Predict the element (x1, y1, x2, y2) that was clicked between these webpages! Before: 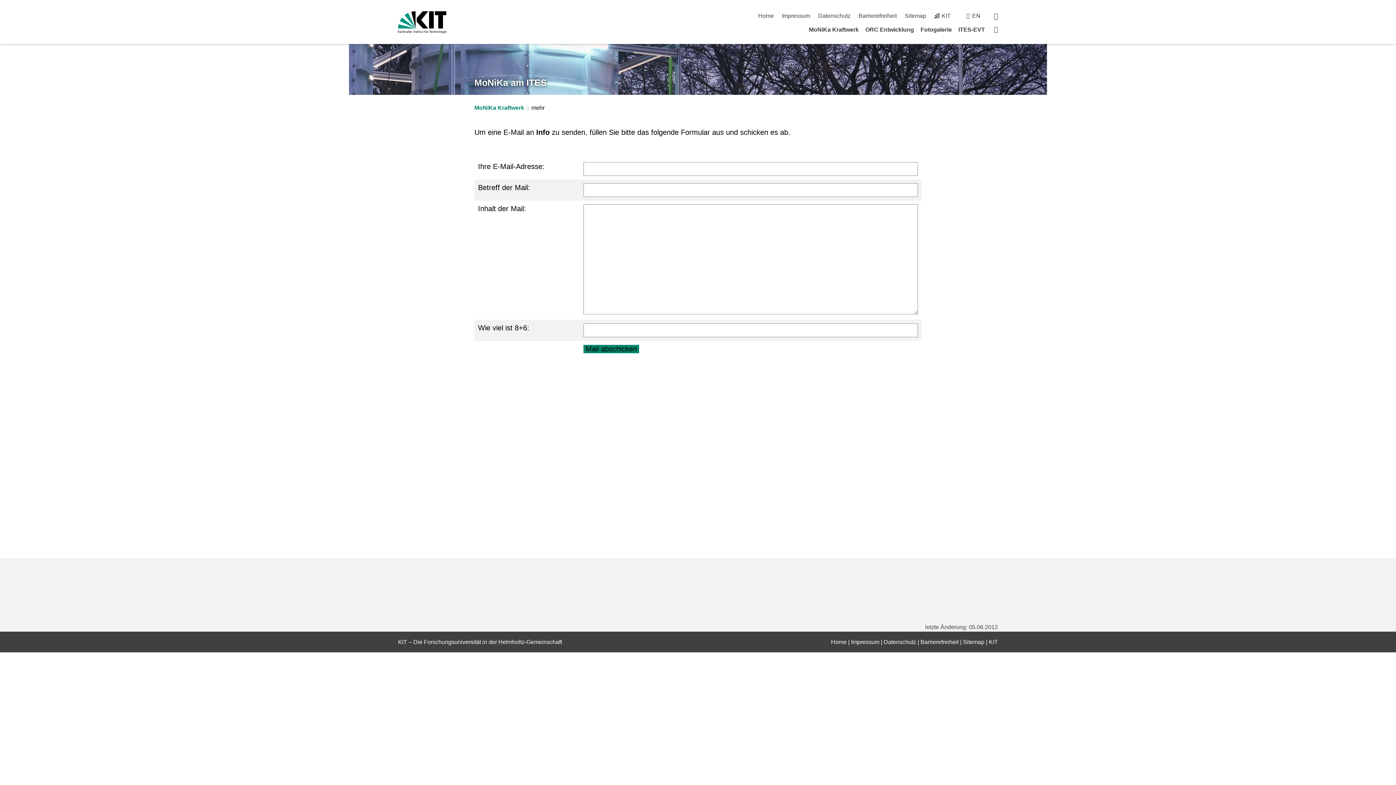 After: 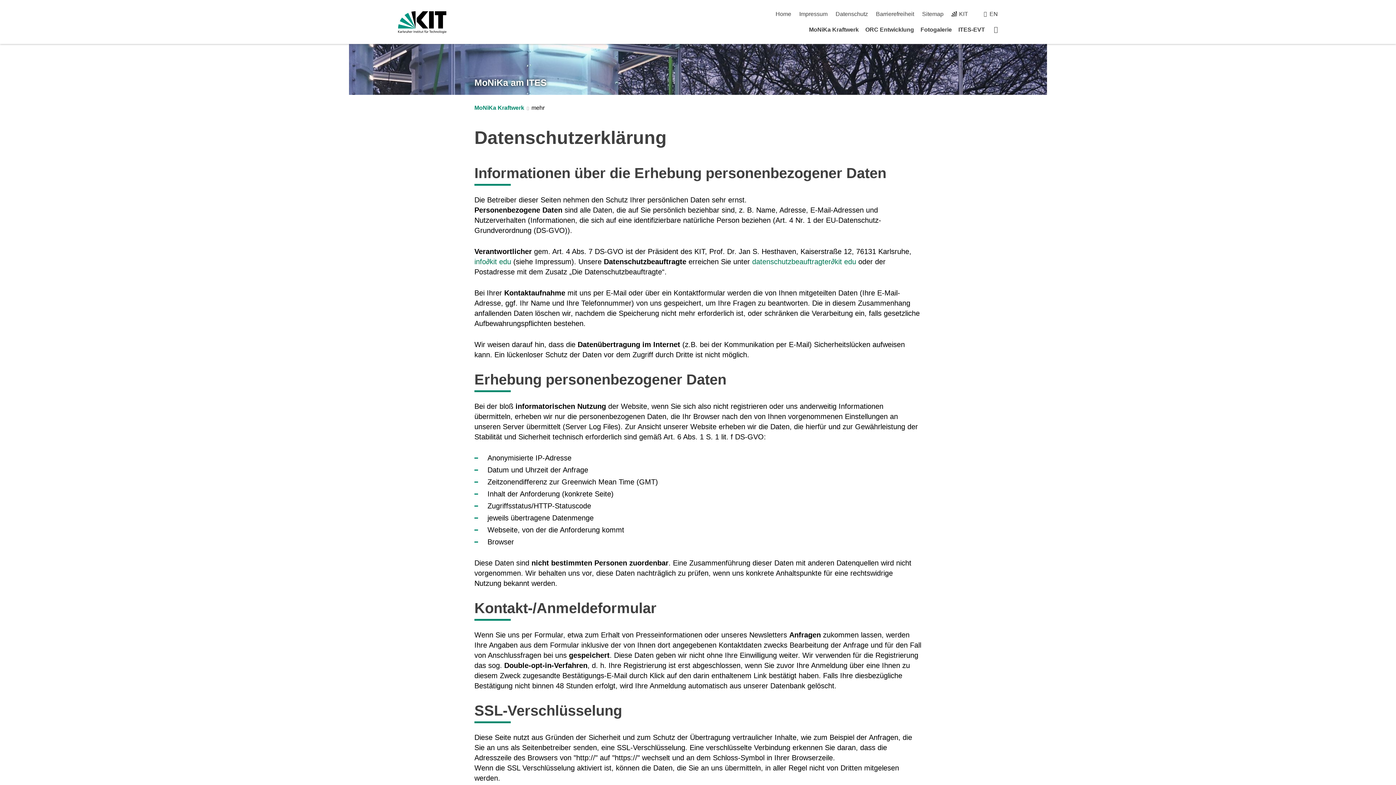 Action: label: Datenschutz bbox: (818, 12, 850, 18)